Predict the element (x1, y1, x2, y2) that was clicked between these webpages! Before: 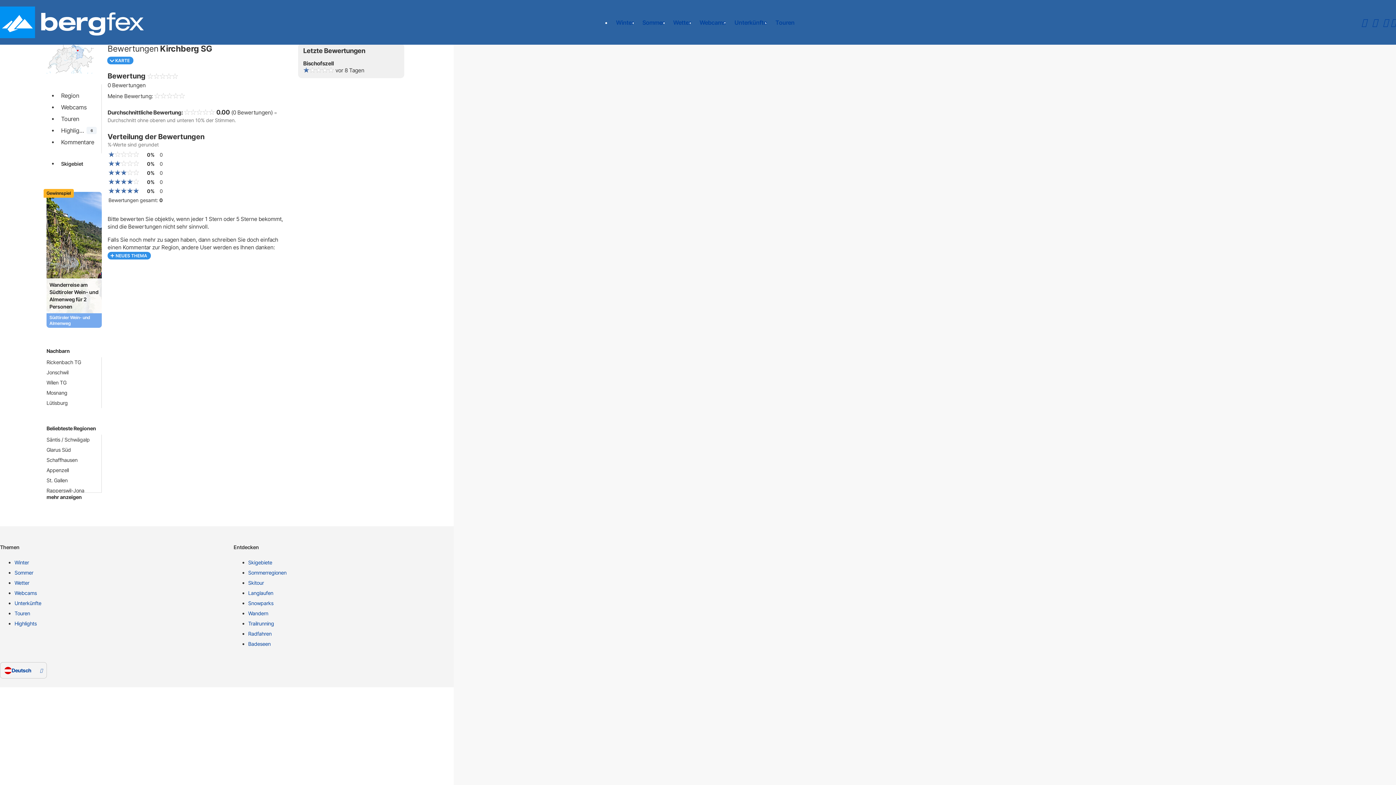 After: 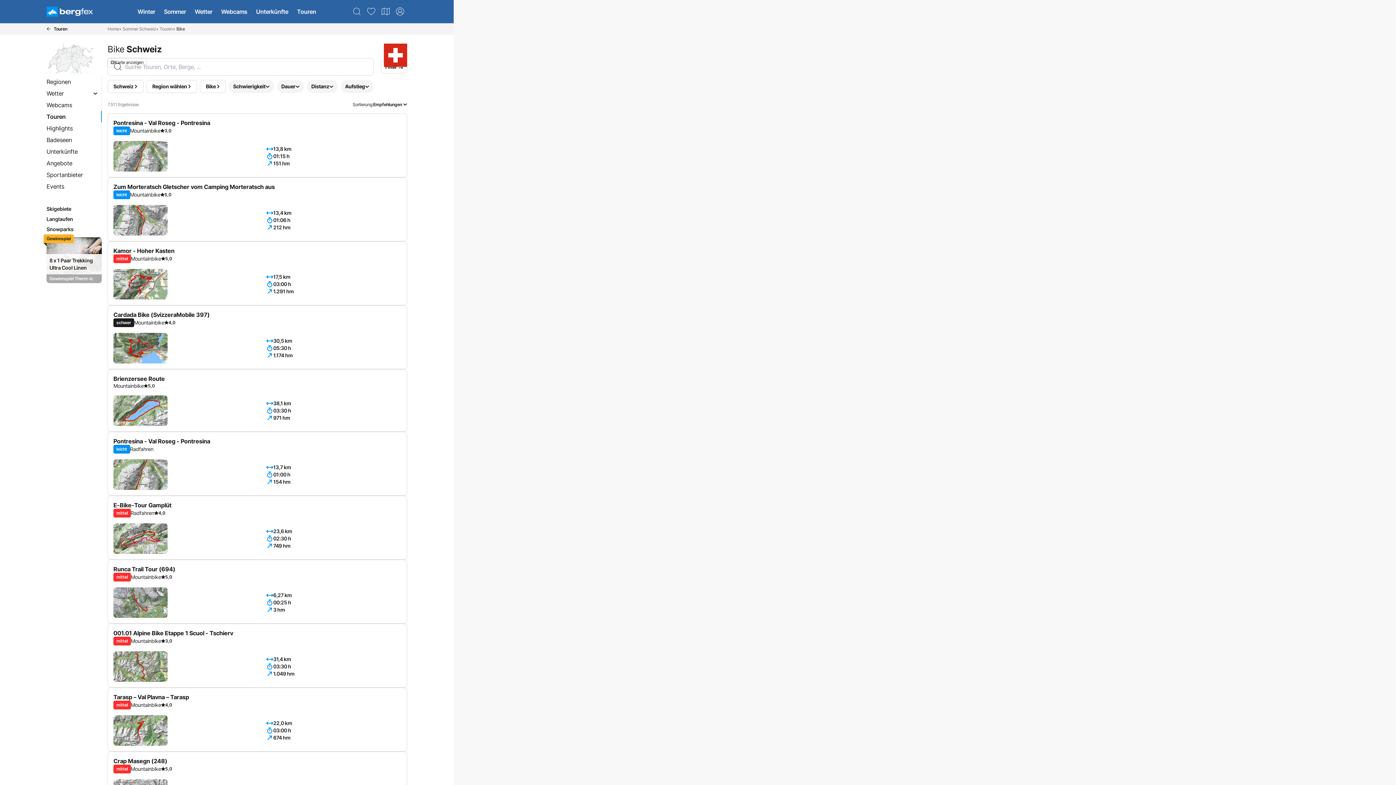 Action: bbox: (248, 630, 461, 640) label: Radfahren